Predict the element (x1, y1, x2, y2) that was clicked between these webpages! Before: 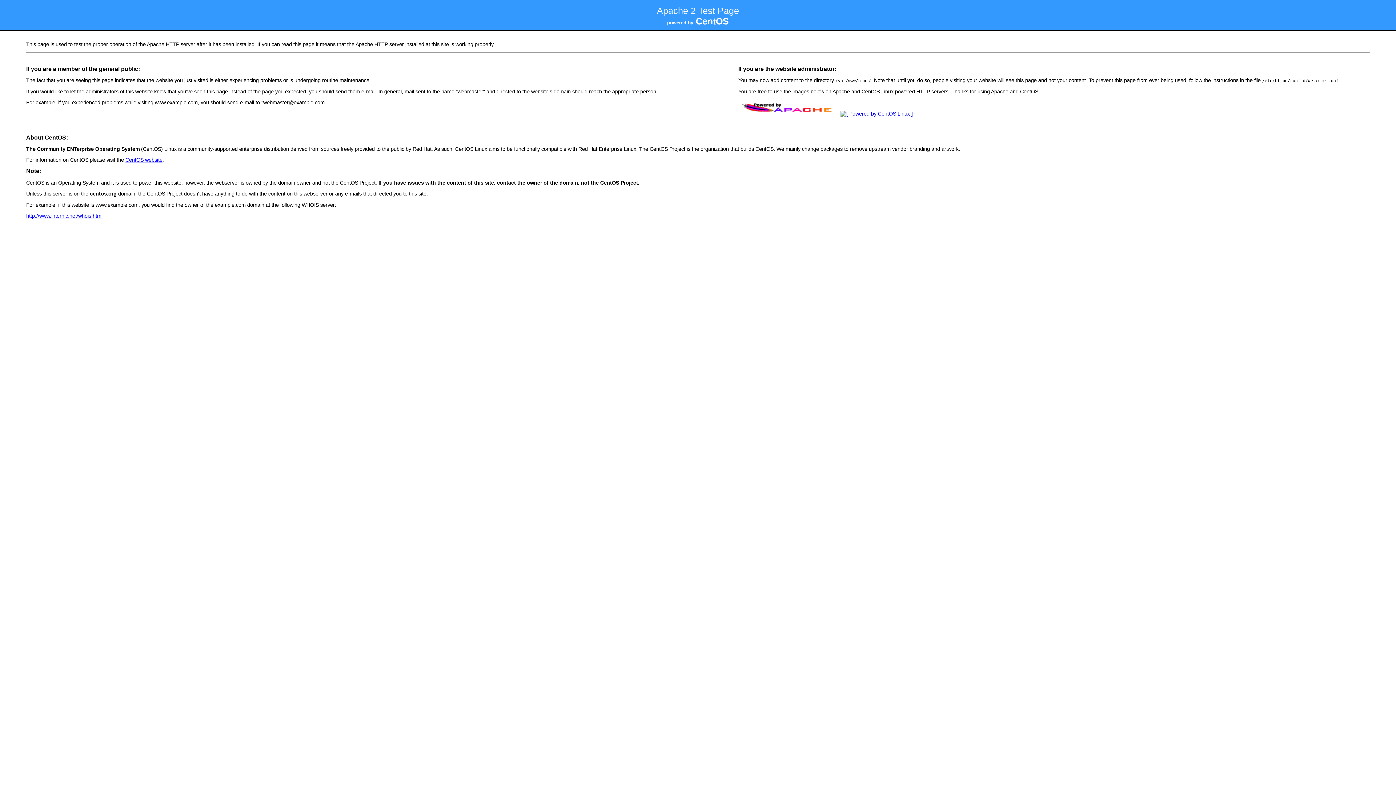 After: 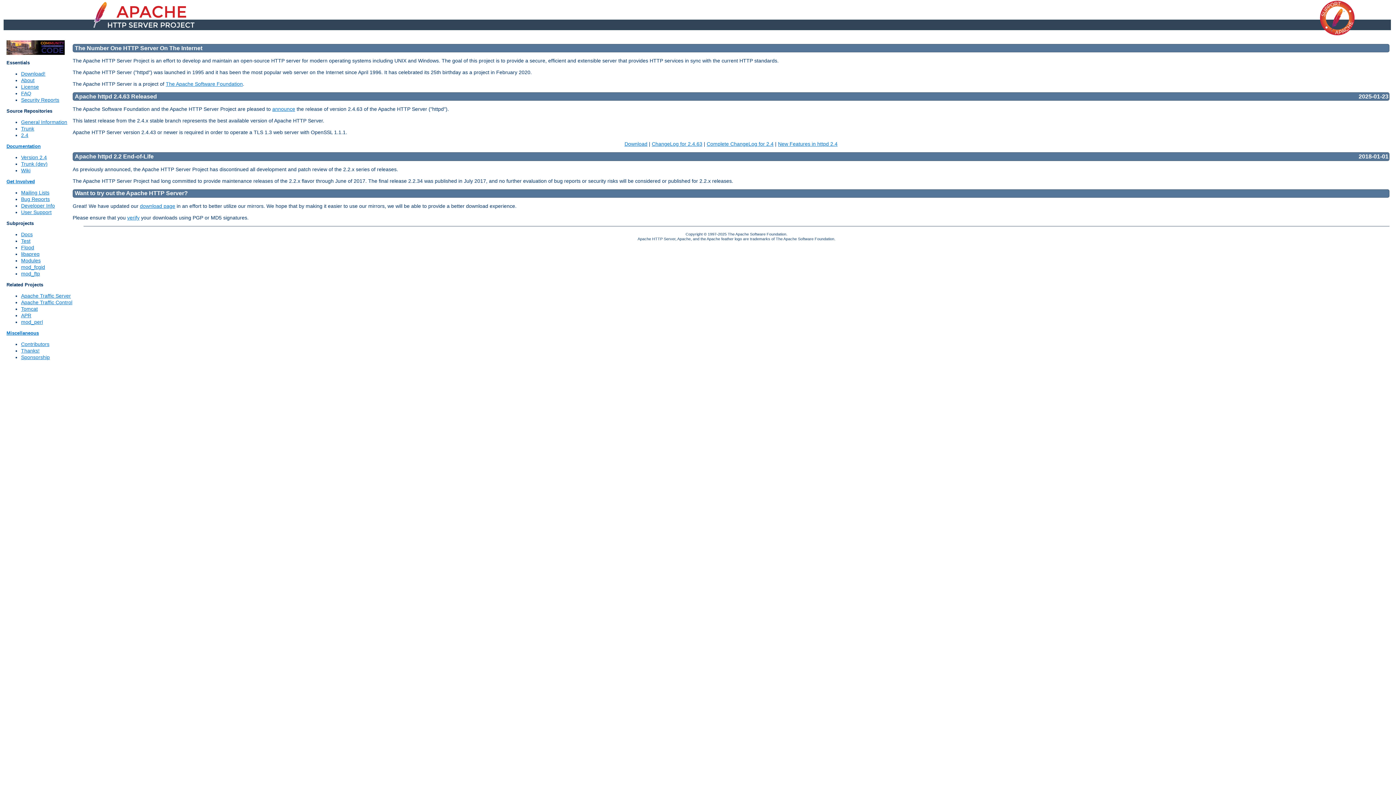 Action: bbox: (738, 111, 837, 116)